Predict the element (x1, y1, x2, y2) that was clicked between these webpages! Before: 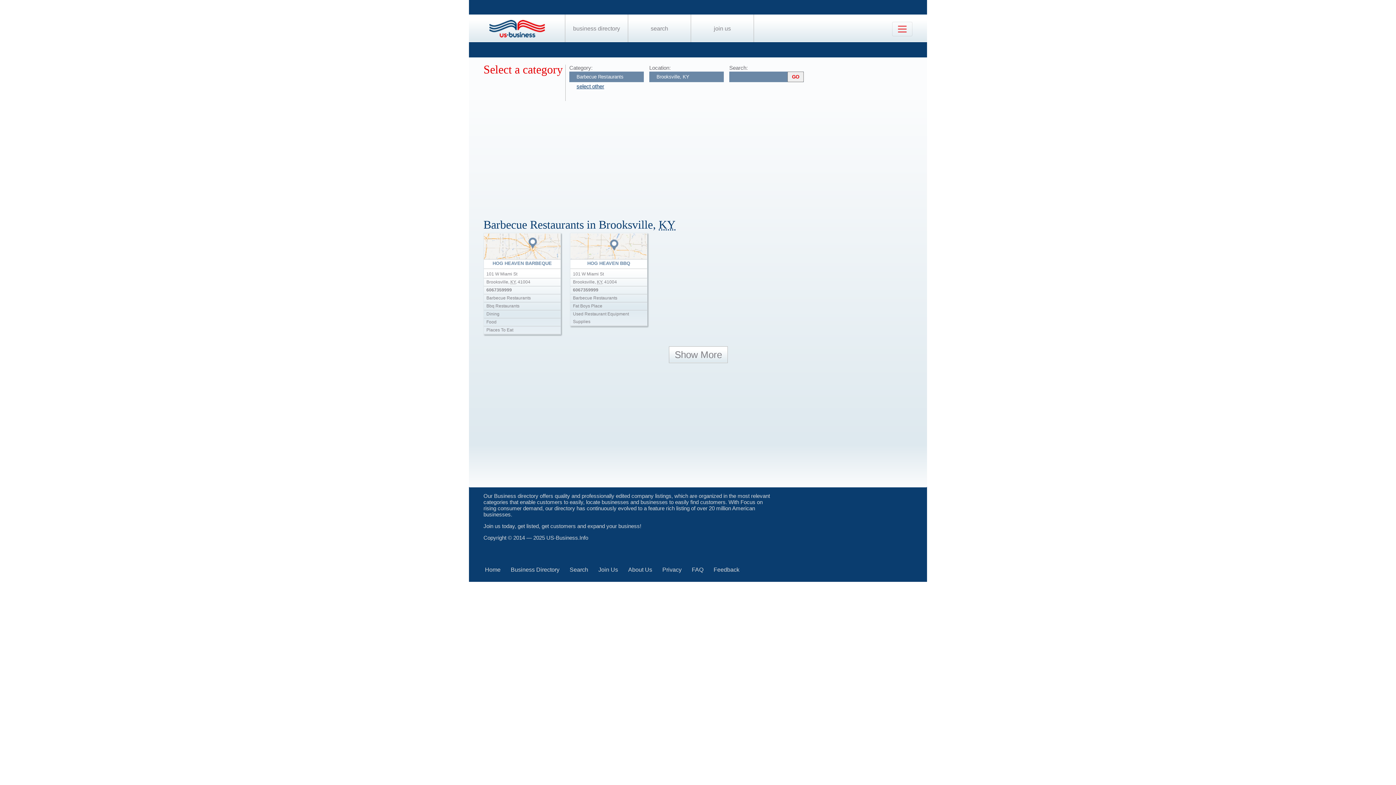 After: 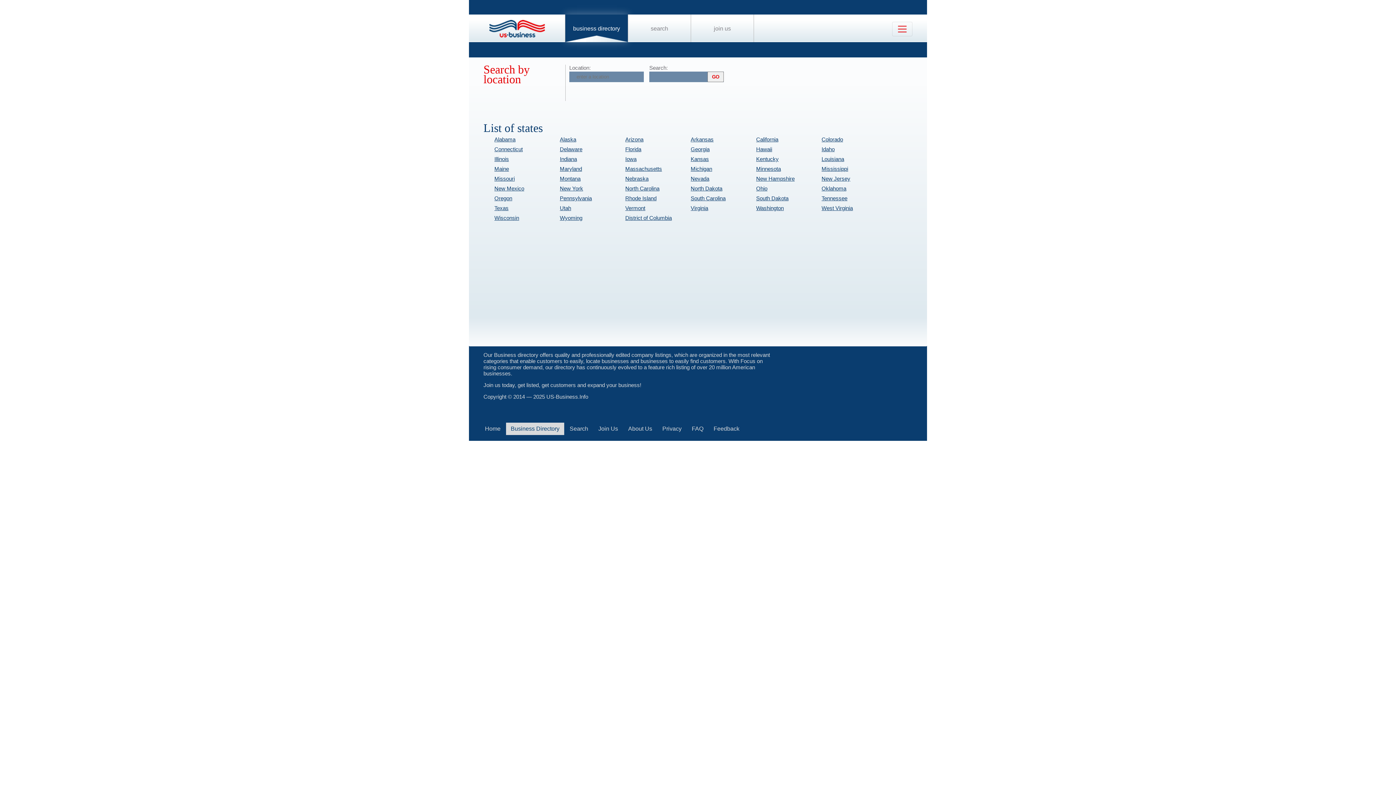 Action: bbox: (573, 25, 620, 31) label: business directory